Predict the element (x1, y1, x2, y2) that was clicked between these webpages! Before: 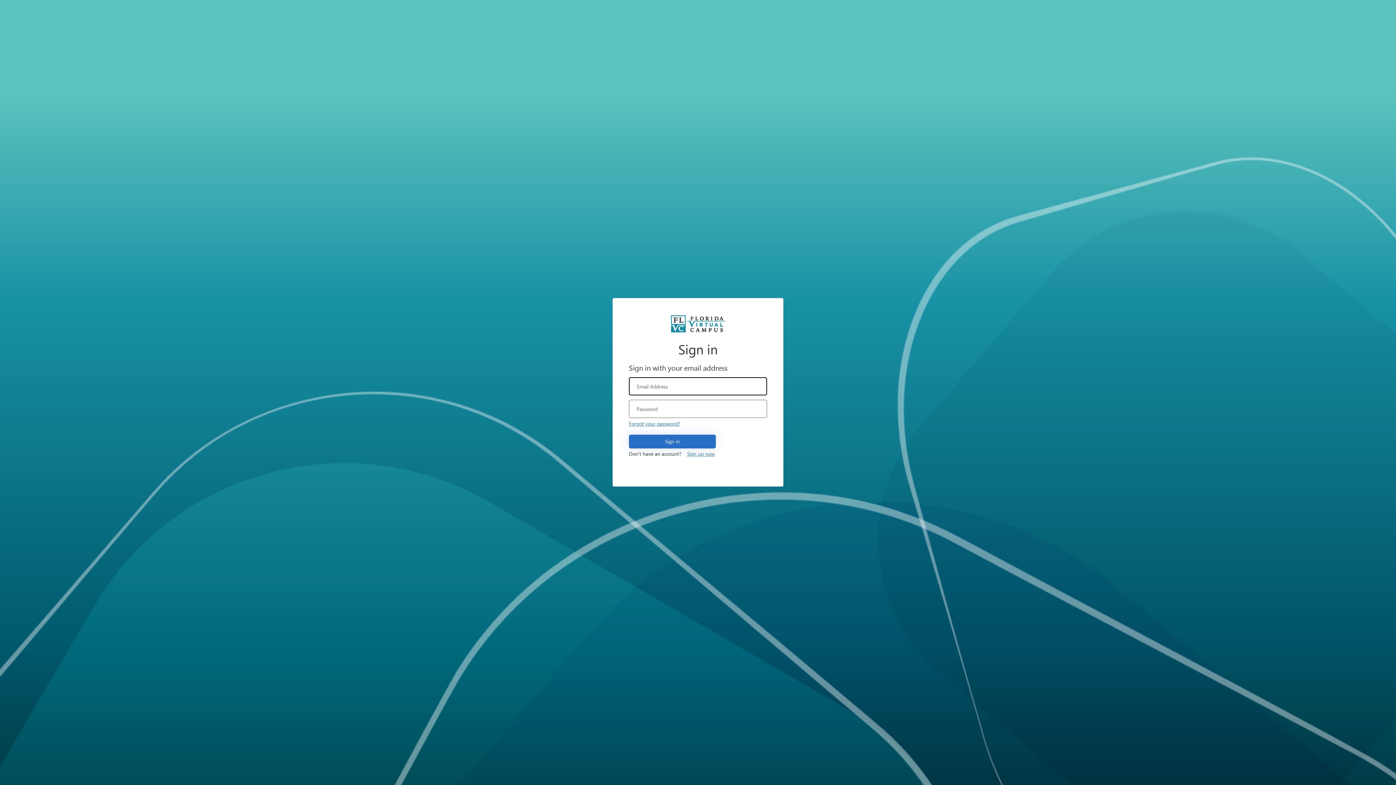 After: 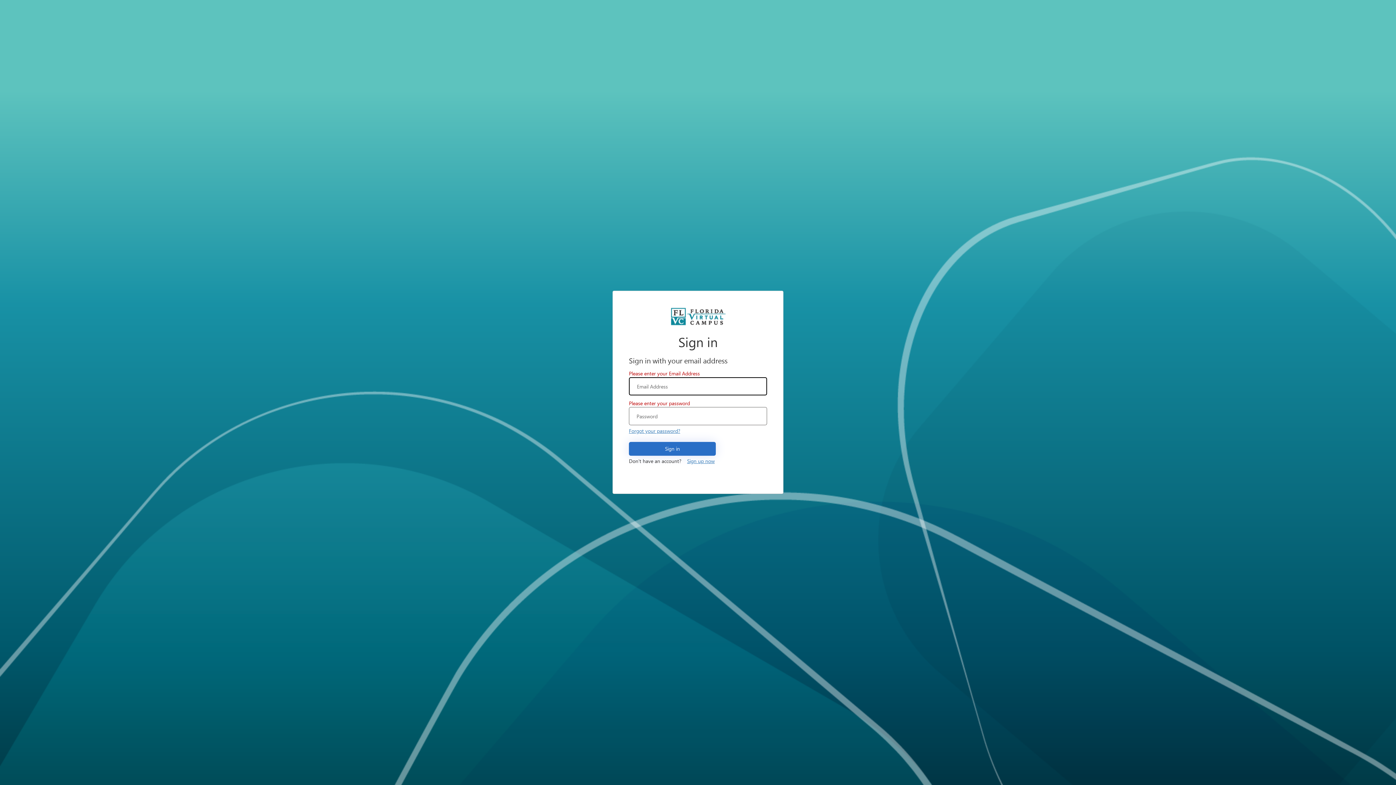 Action: bbox: (629, 434, 716, 448) label: Sign in